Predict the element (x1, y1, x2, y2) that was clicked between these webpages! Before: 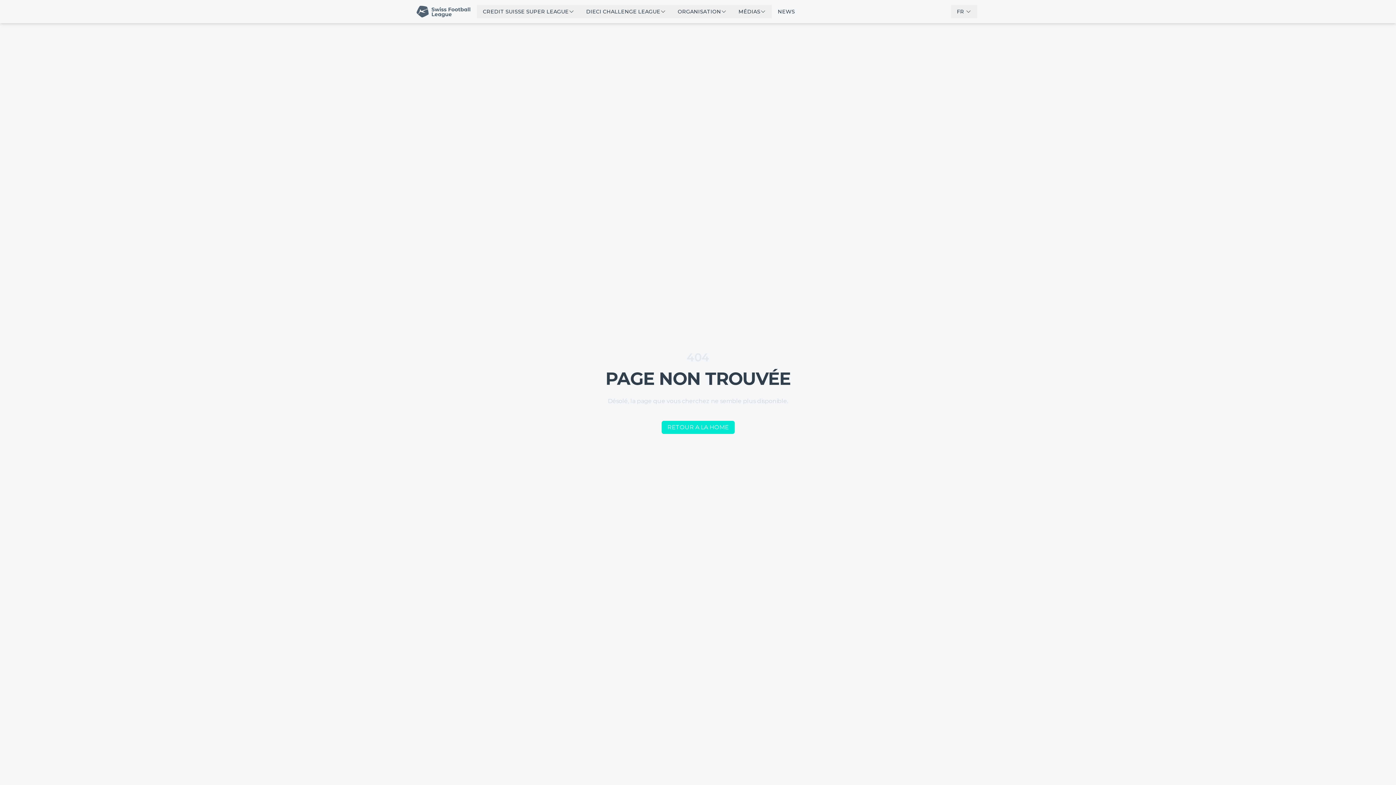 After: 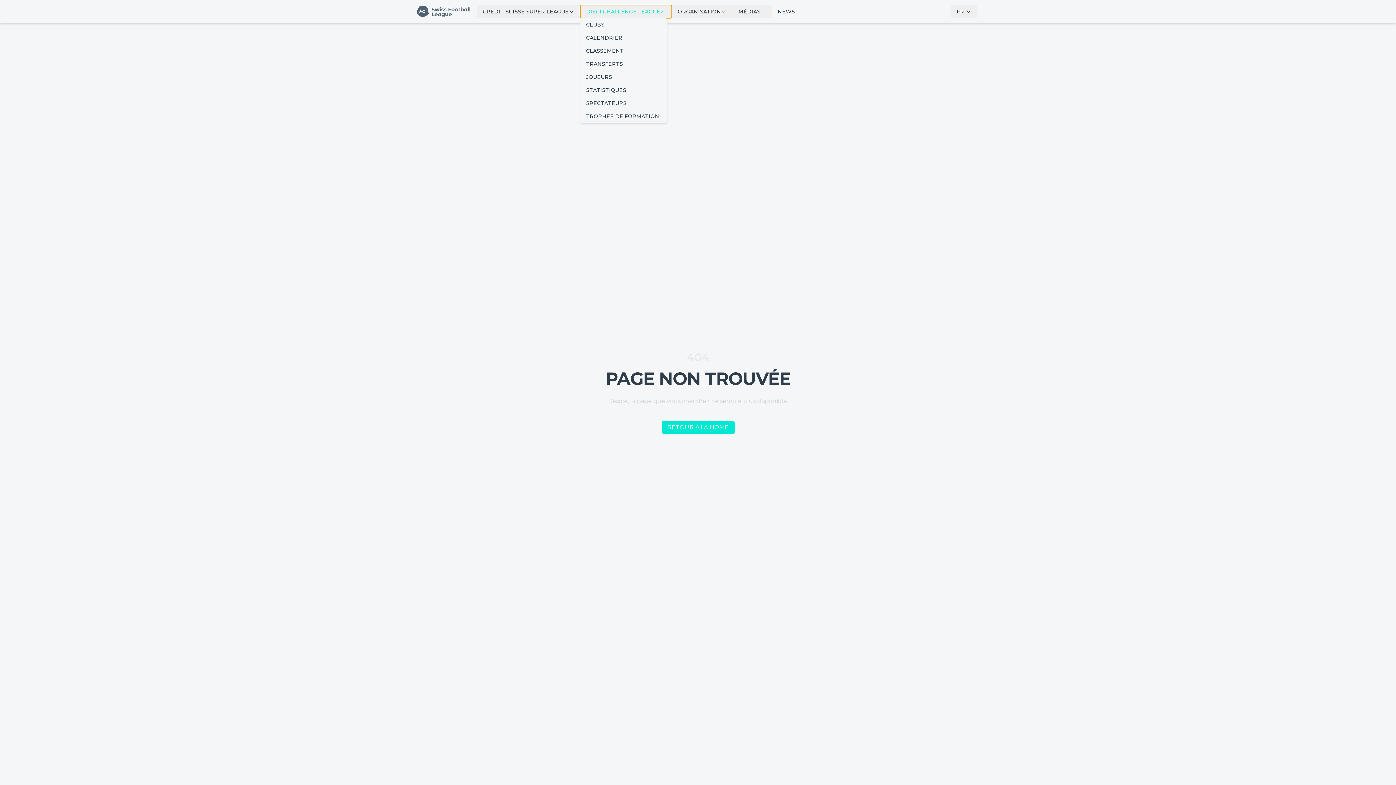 Action: label: DIECI CHALLENGE LEAGUE bbox: (580, 5, 672, 18)